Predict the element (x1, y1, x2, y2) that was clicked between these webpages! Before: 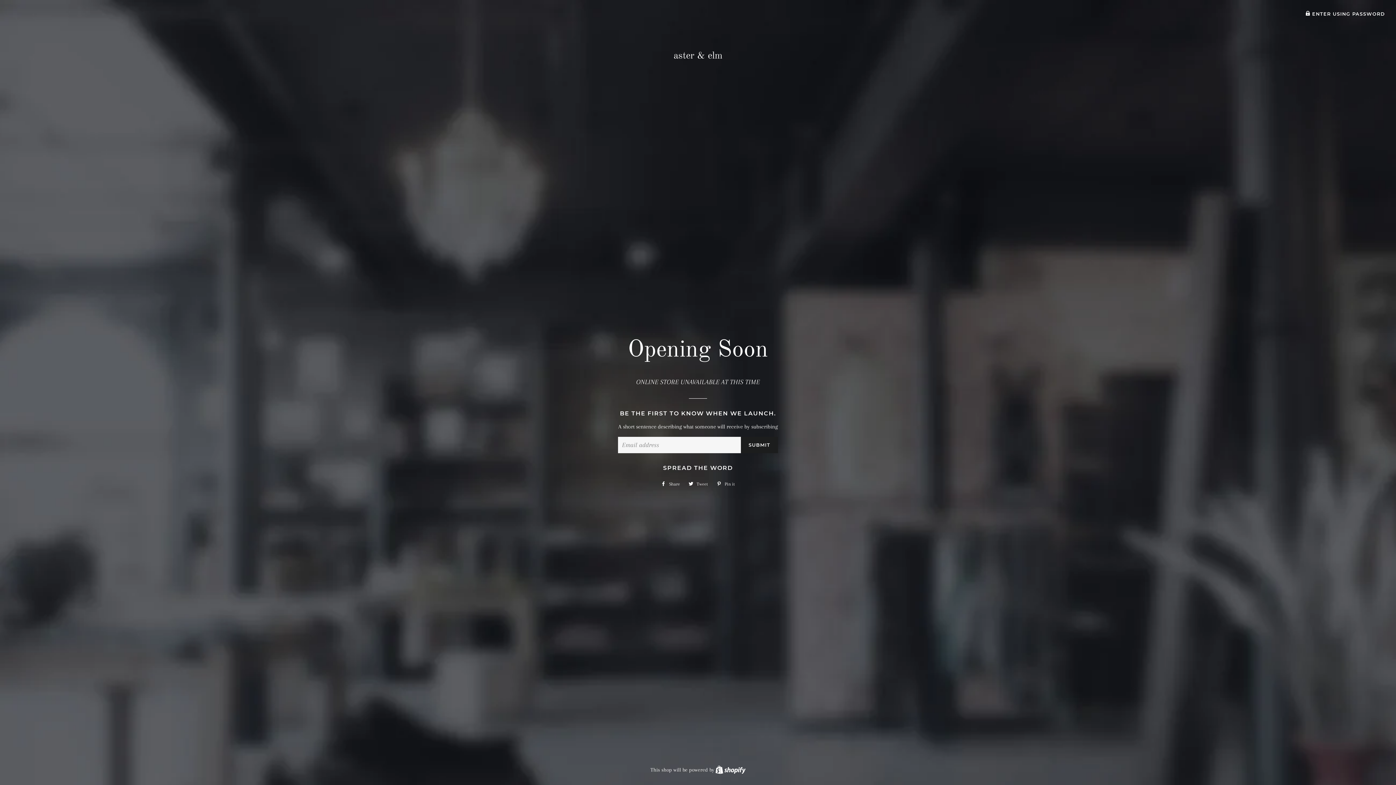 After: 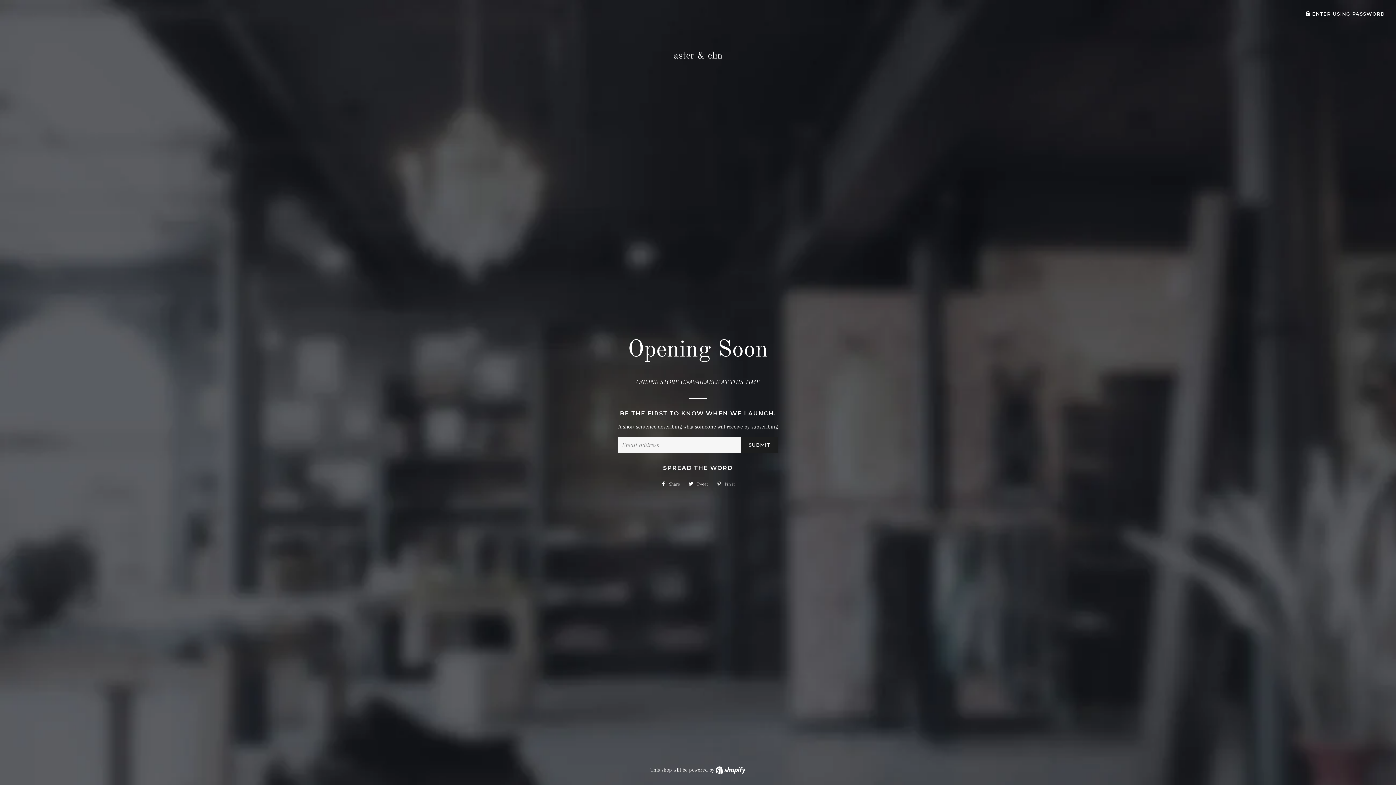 Action: label:  Pin it
Pin on Pinterest bbox: (713, 478, 738, 489)